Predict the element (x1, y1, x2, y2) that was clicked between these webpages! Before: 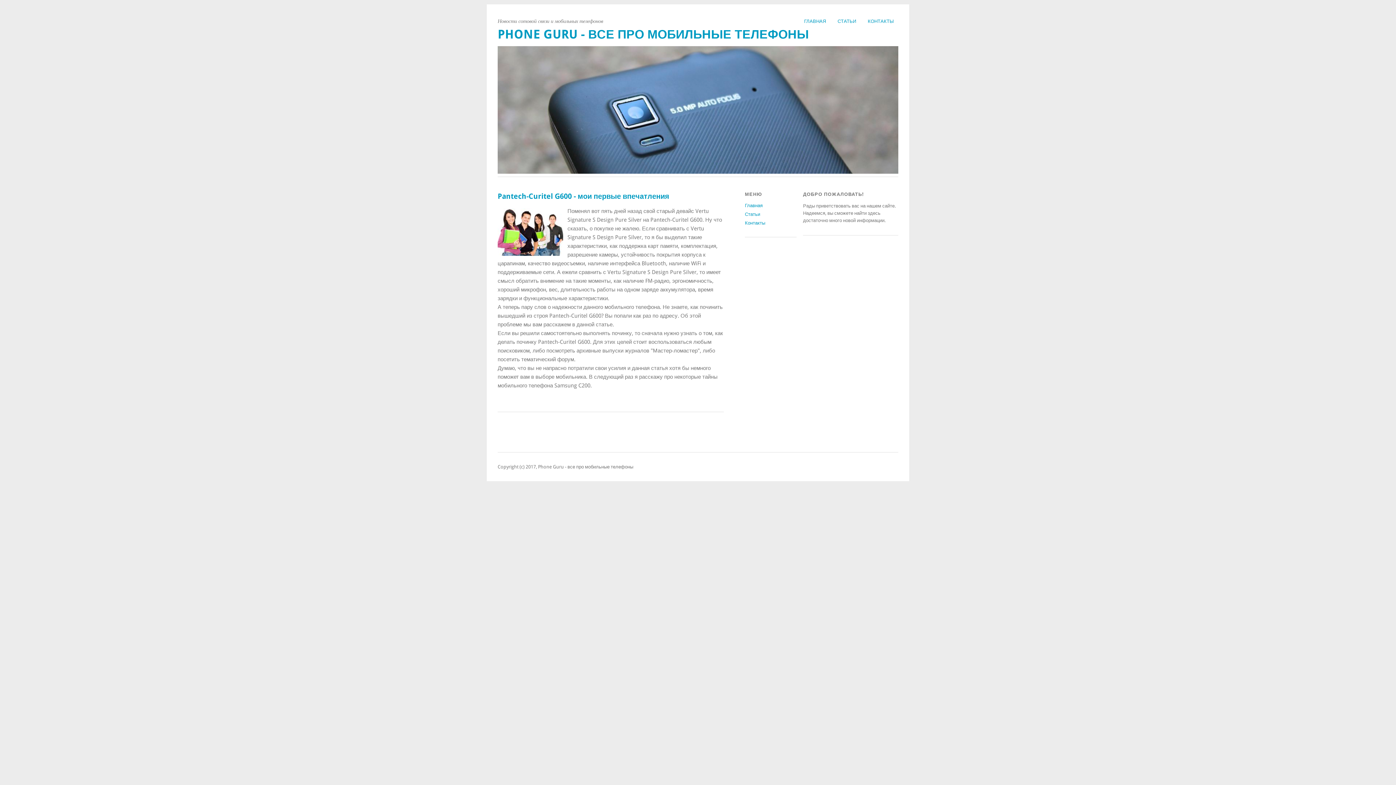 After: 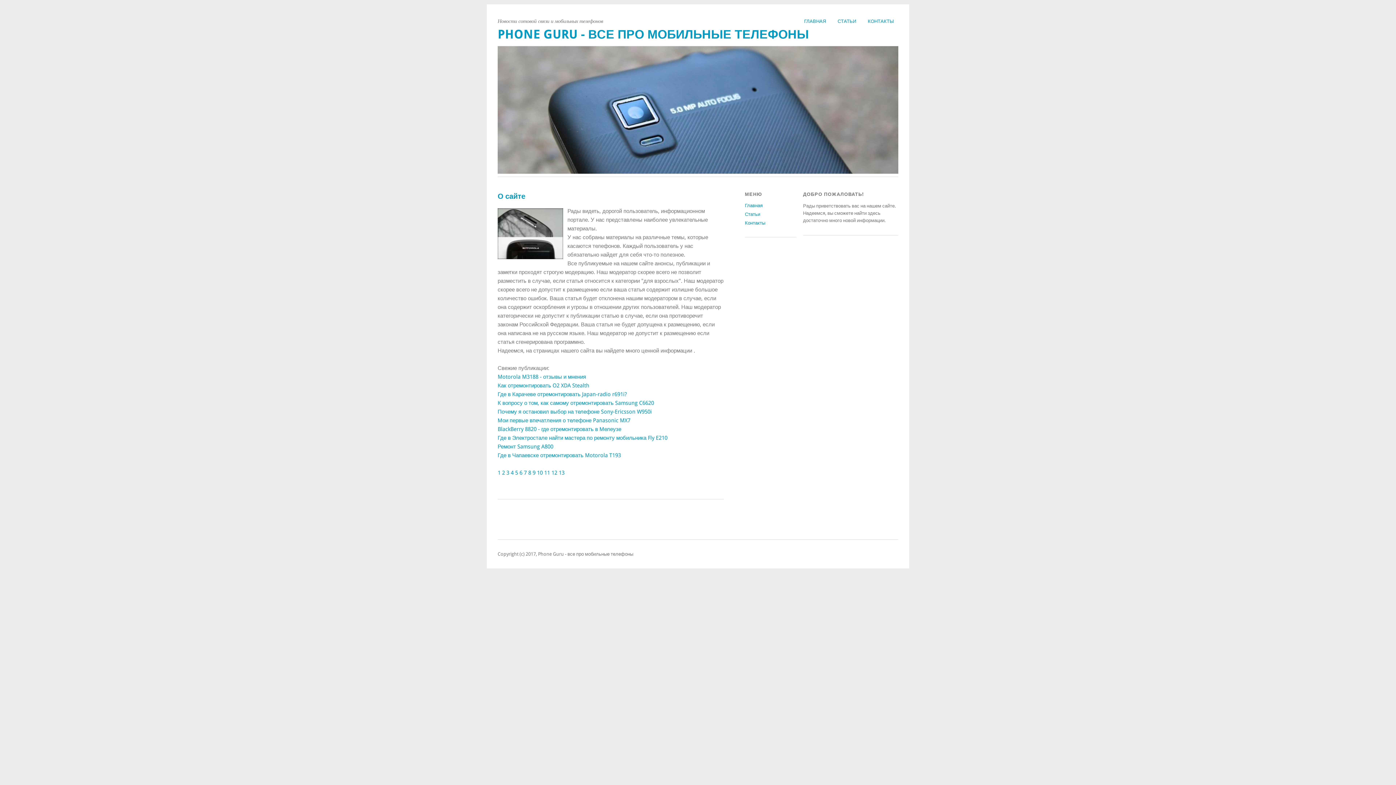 Action: bbox: (745, 202, 762, 208) label: Главная